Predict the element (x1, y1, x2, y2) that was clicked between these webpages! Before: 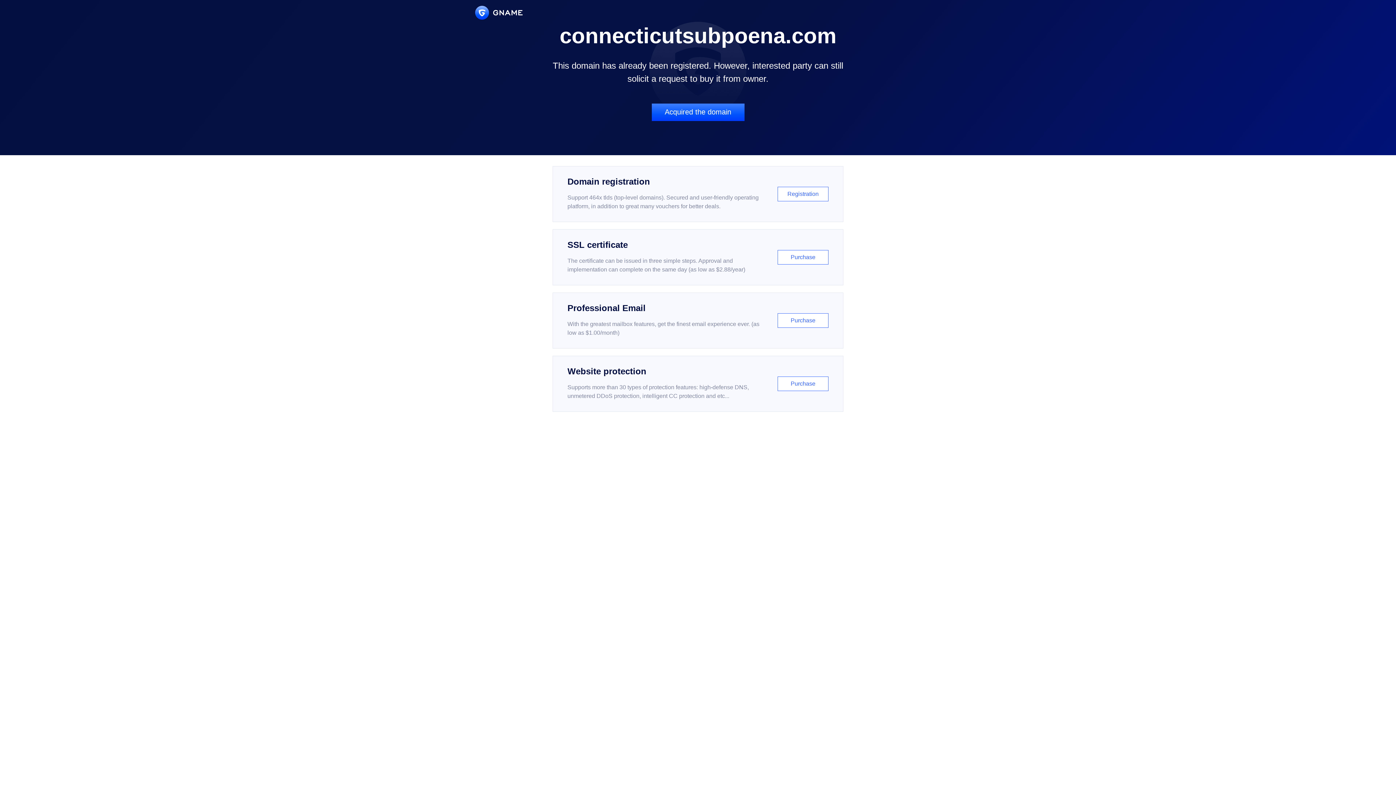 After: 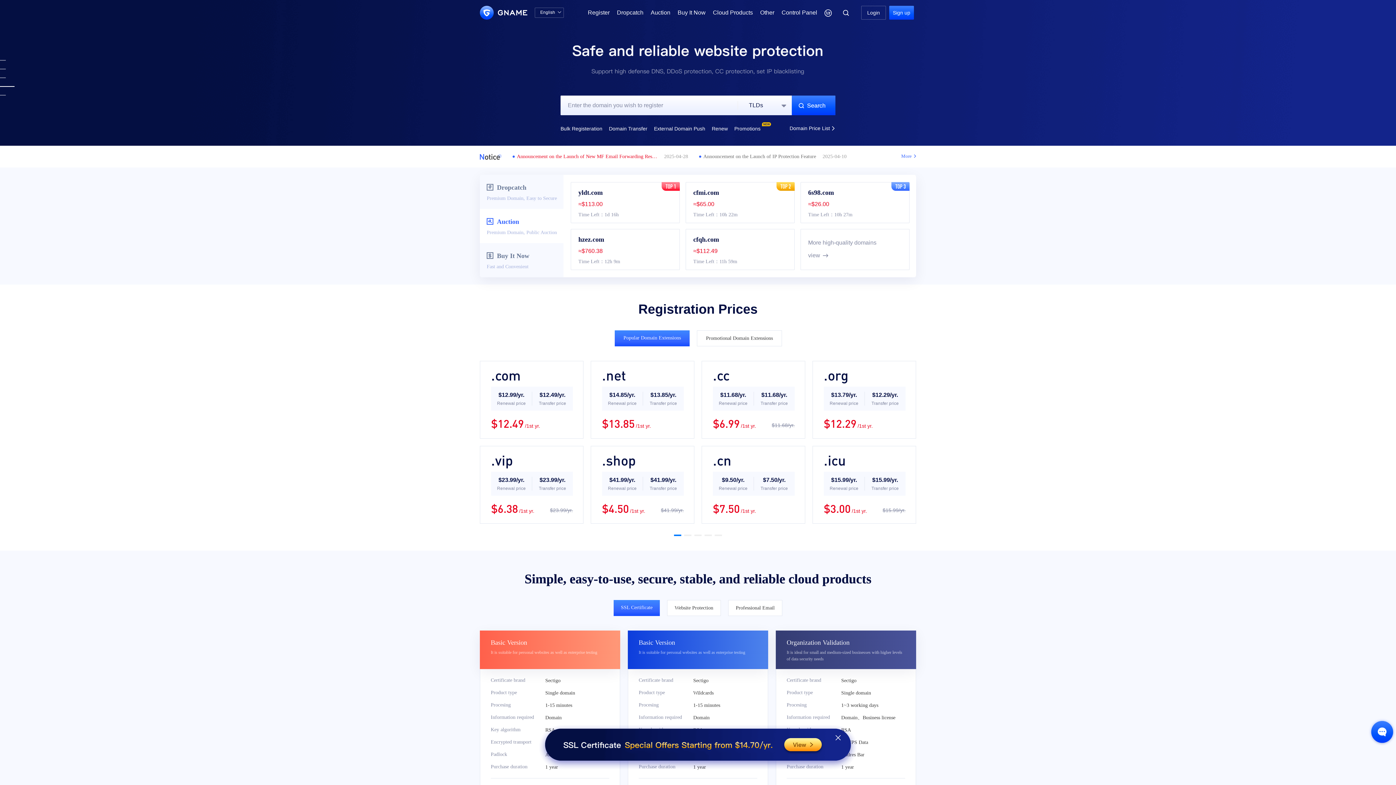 Action: bbox: (475, 5, 522, 19)